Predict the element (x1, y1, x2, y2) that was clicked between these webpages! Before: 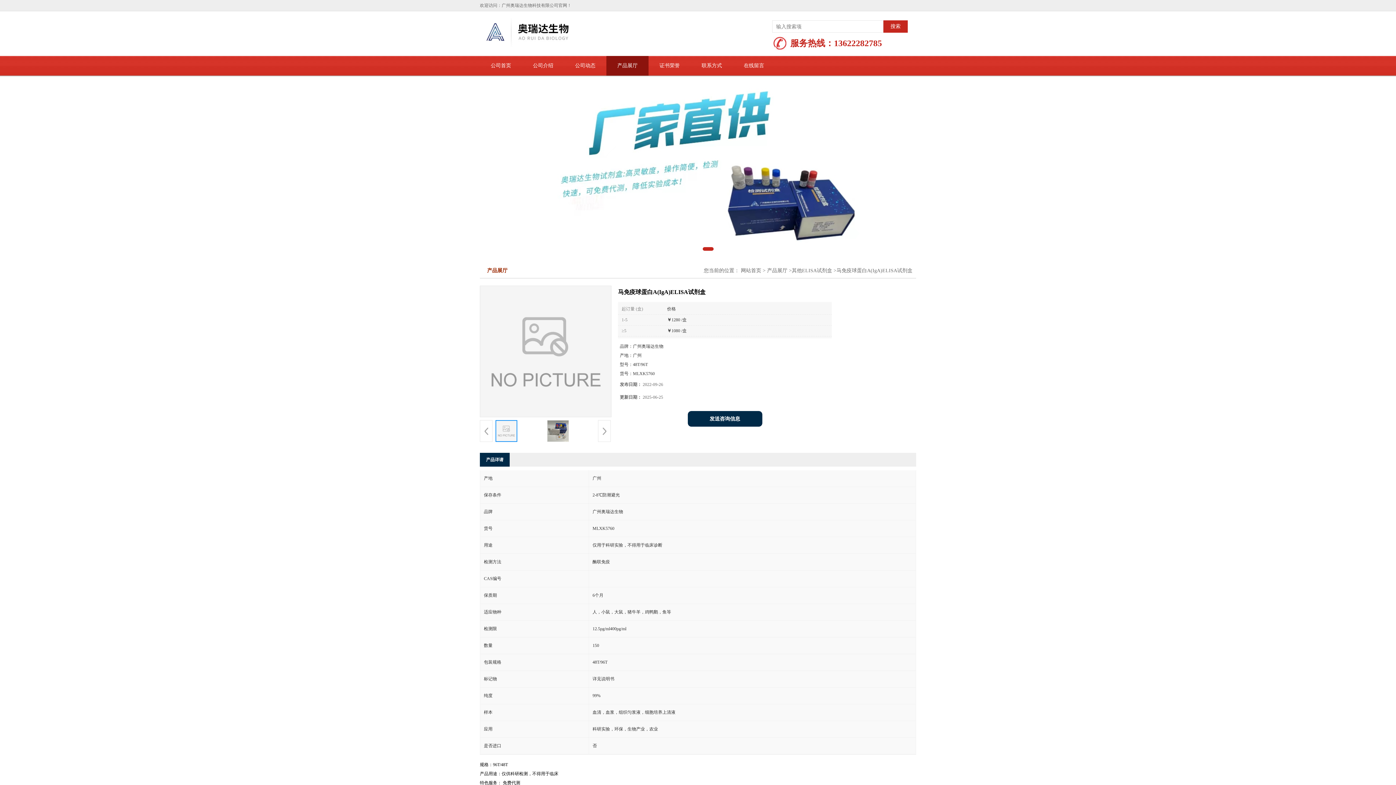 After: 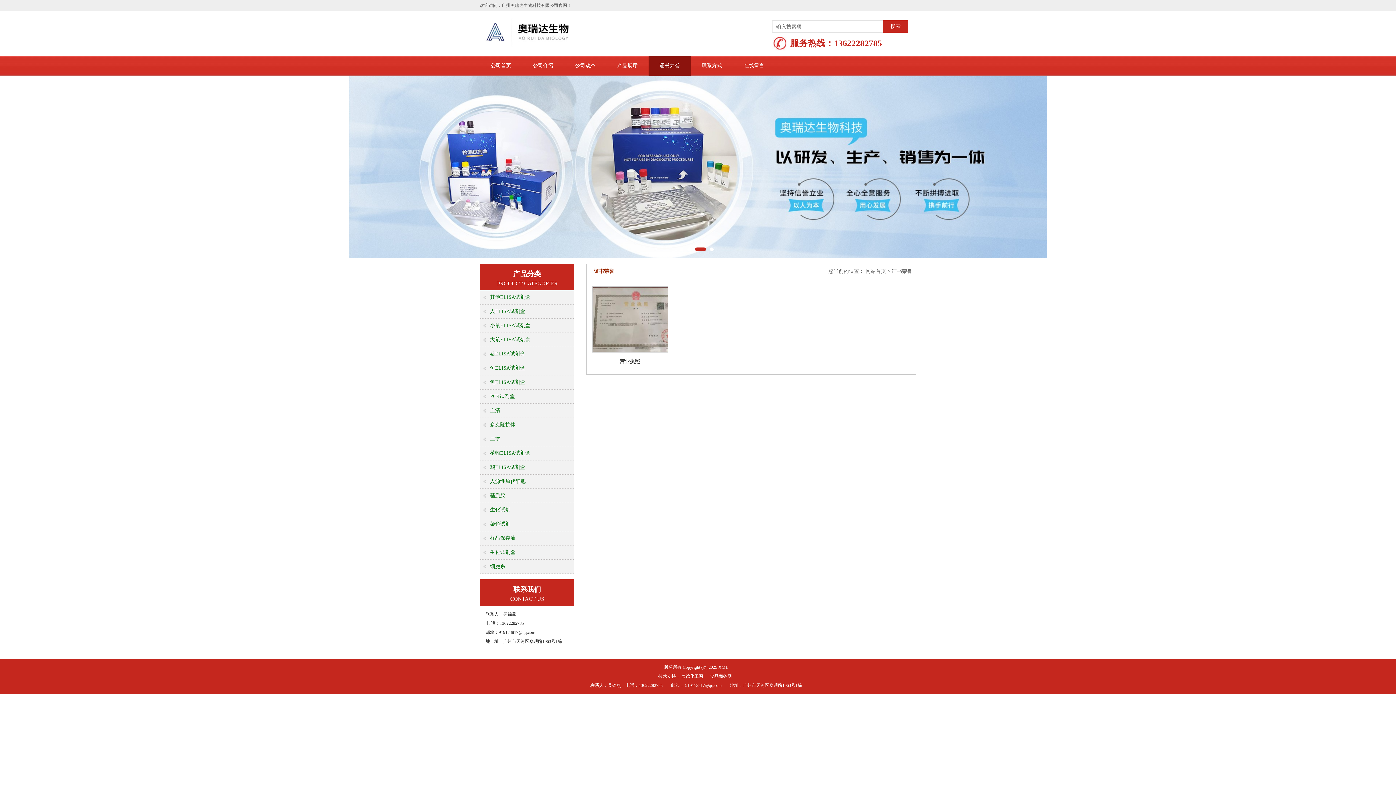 Action: bbox: (648, 56, 690, 75) label: 证书荣誉